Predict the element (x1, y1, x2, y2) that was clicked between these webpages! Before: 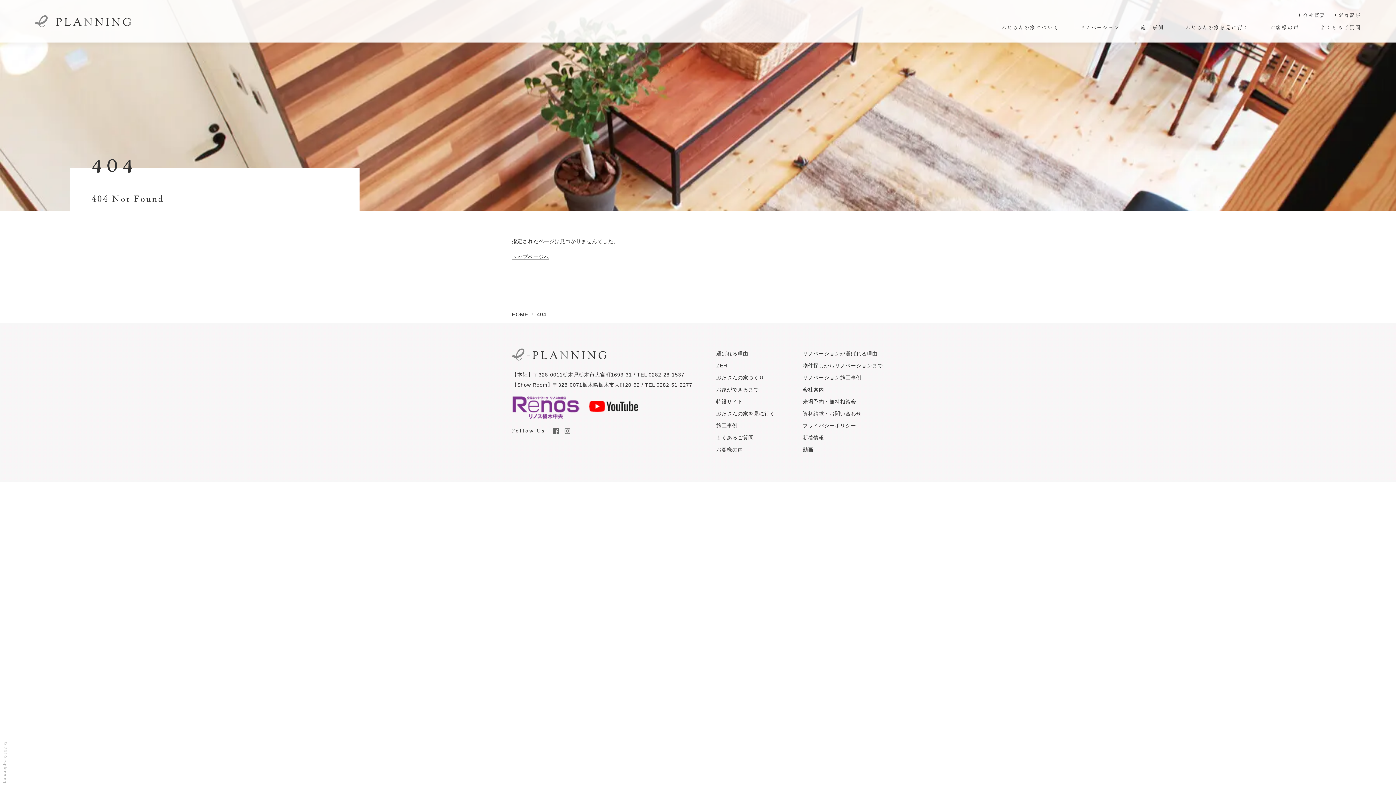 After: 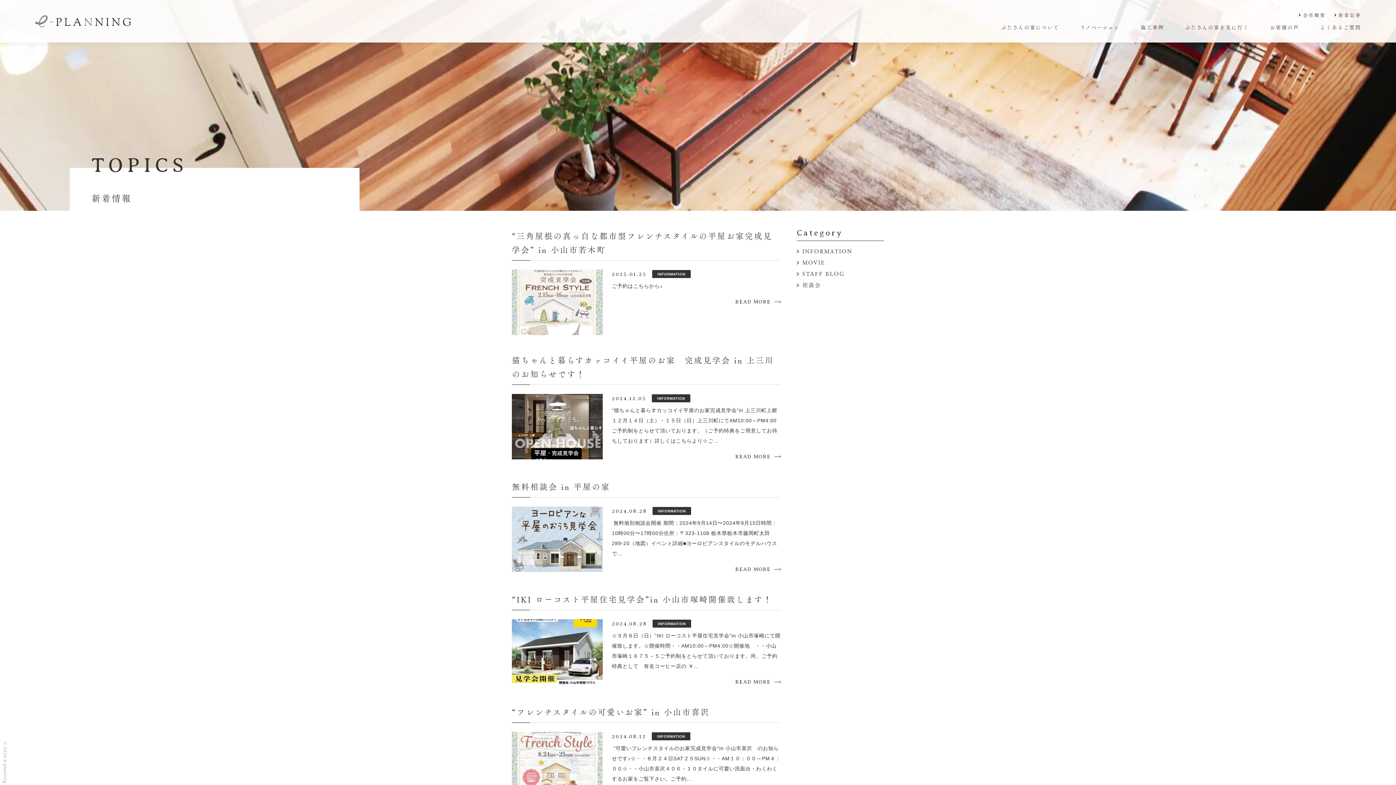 Action: label: 新着情報 bbox: (802, 434, 824, 440)